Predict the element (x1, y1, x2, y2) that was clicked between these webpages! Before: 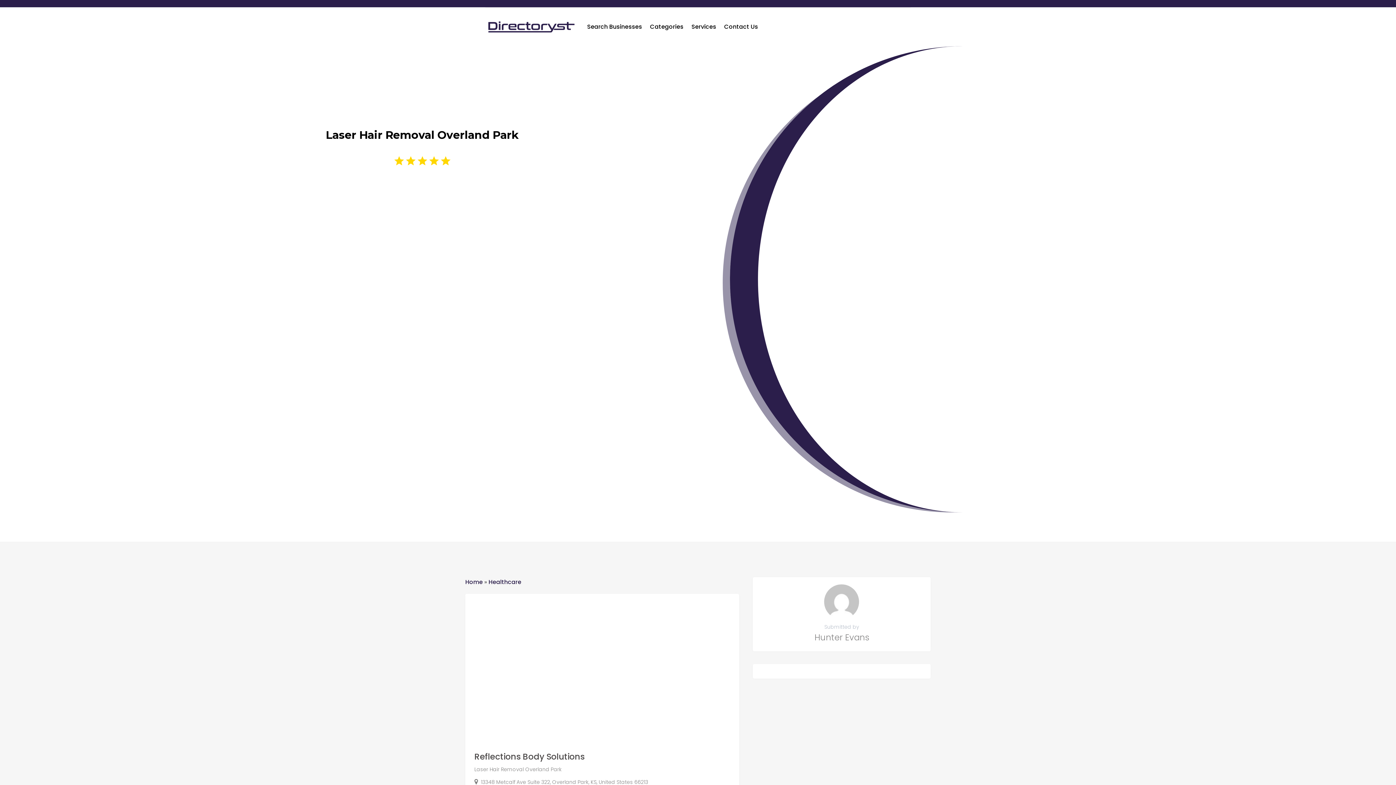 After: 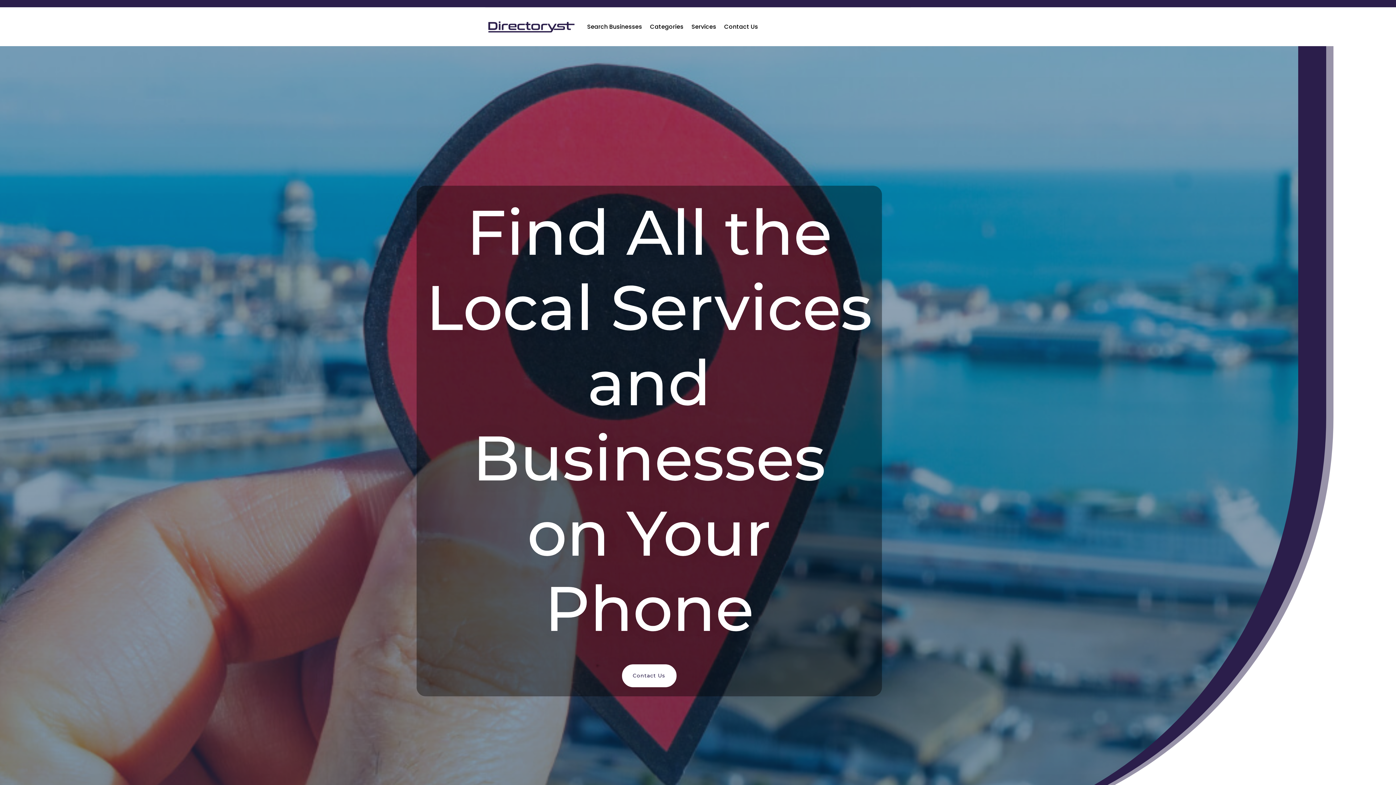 Action: bbox: (465, 578, 482, 586) label: Home